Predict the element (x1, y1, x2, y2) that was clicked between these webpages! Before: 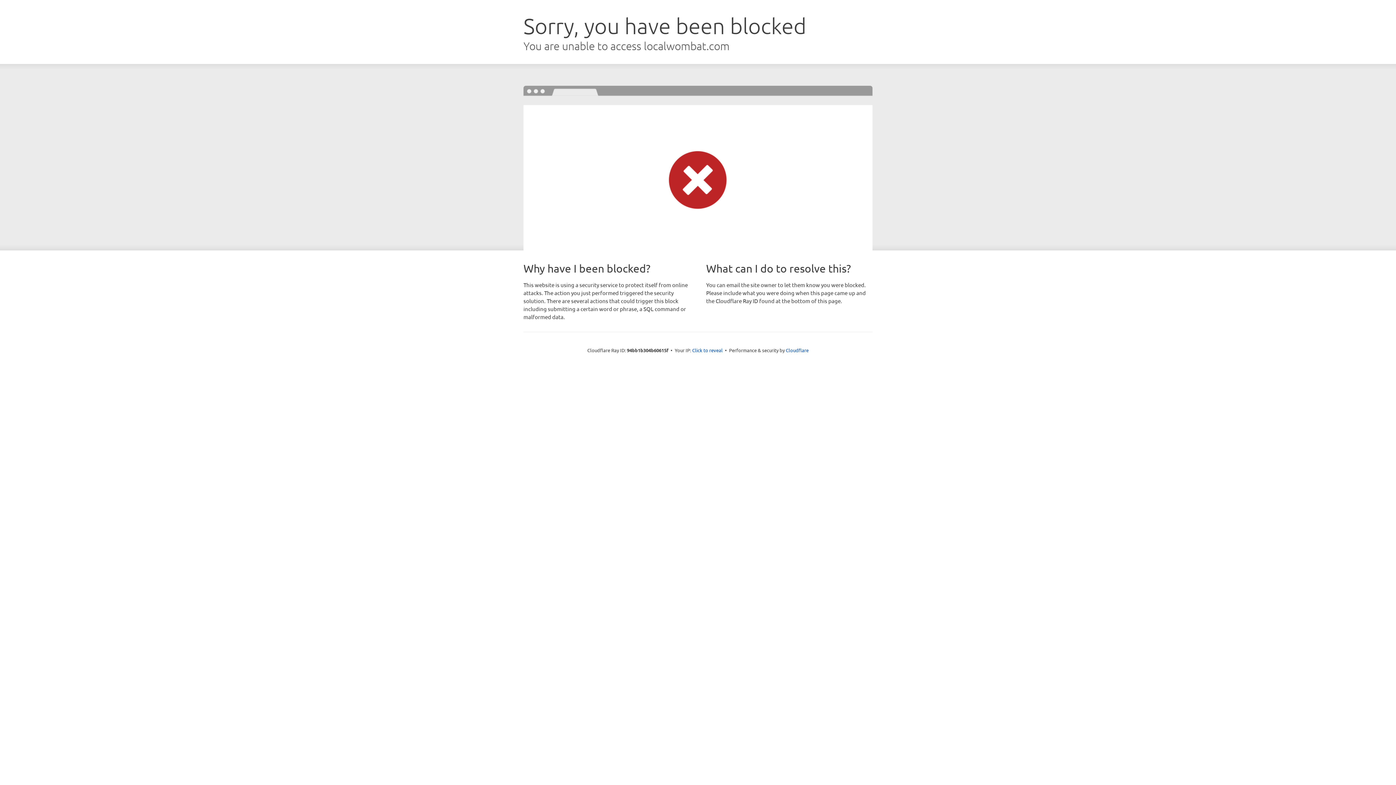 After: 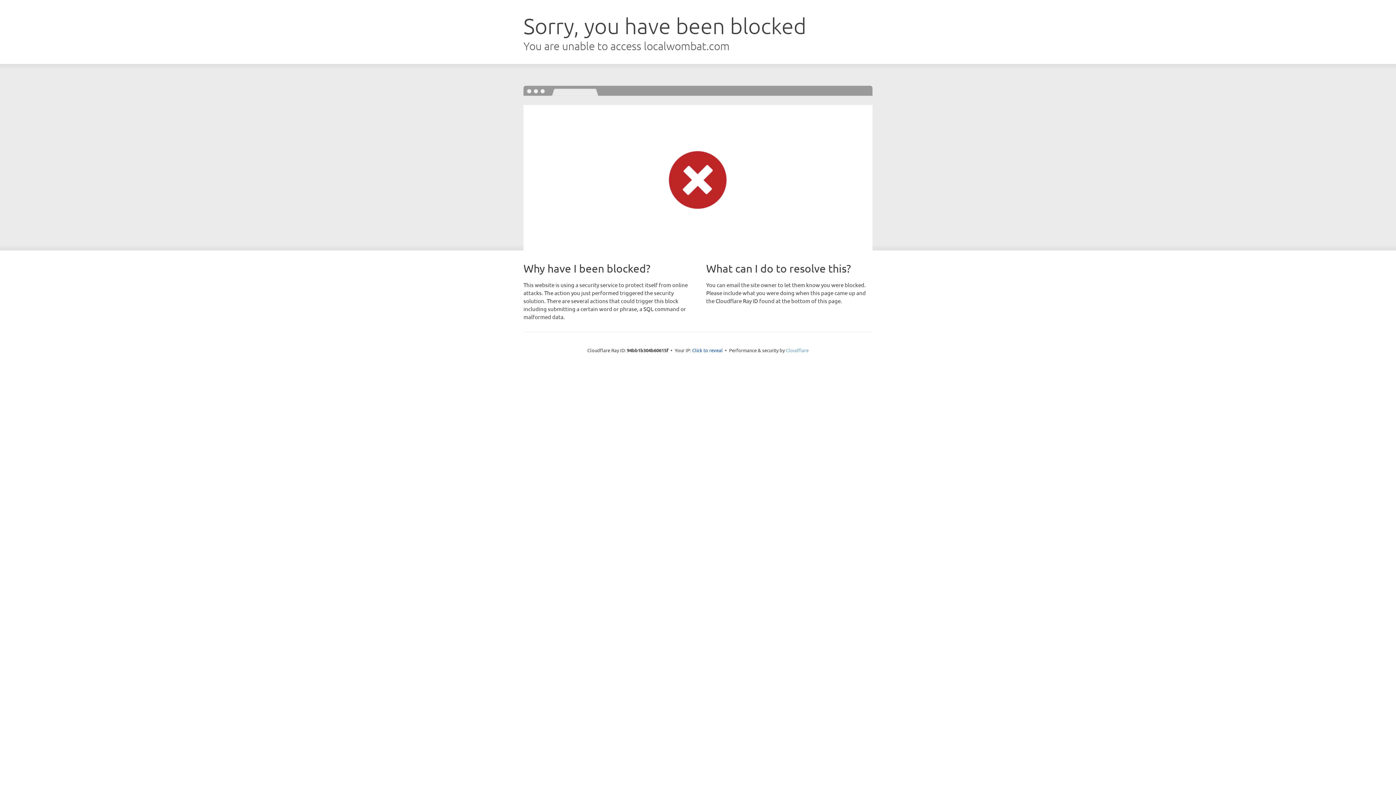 Action: bbox: (786, 347, 808, 353) label: Cloudflare